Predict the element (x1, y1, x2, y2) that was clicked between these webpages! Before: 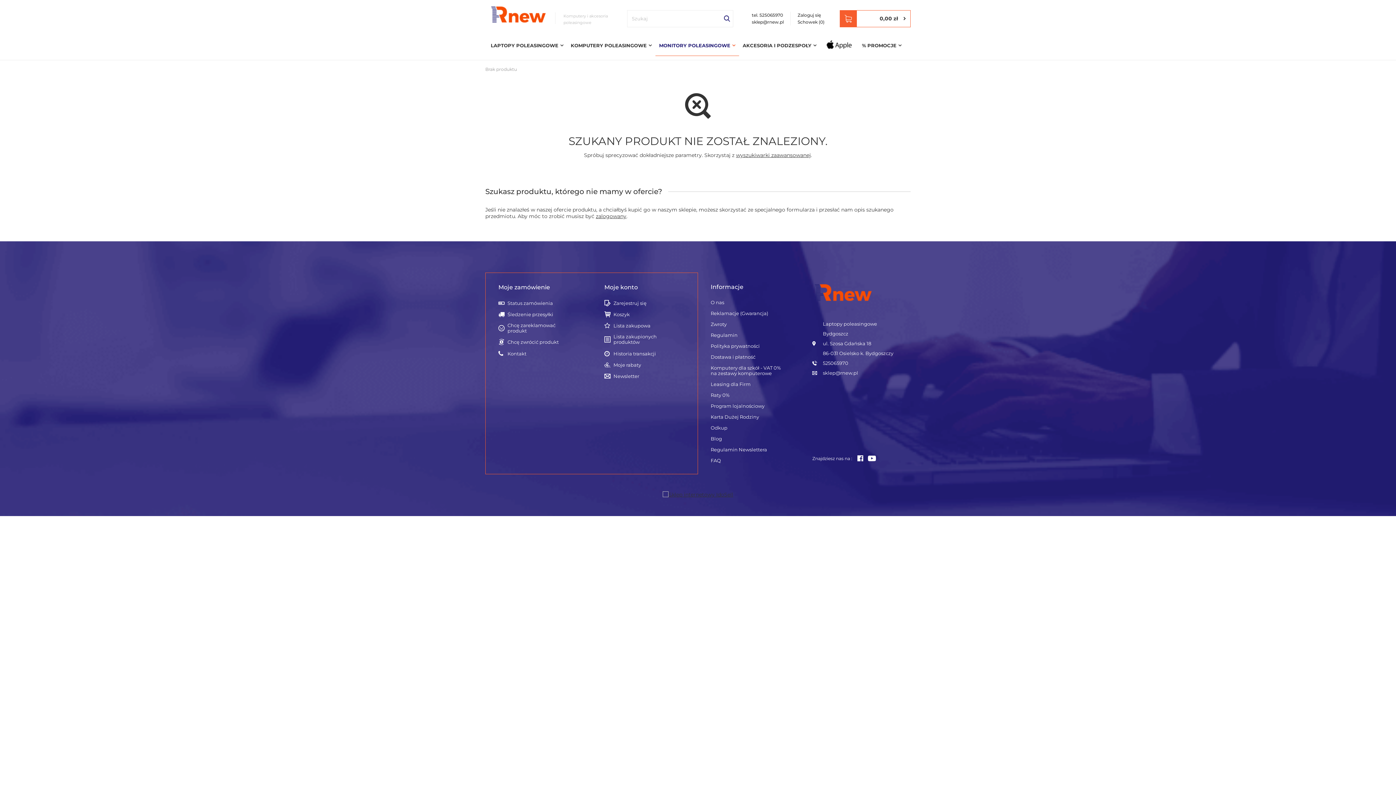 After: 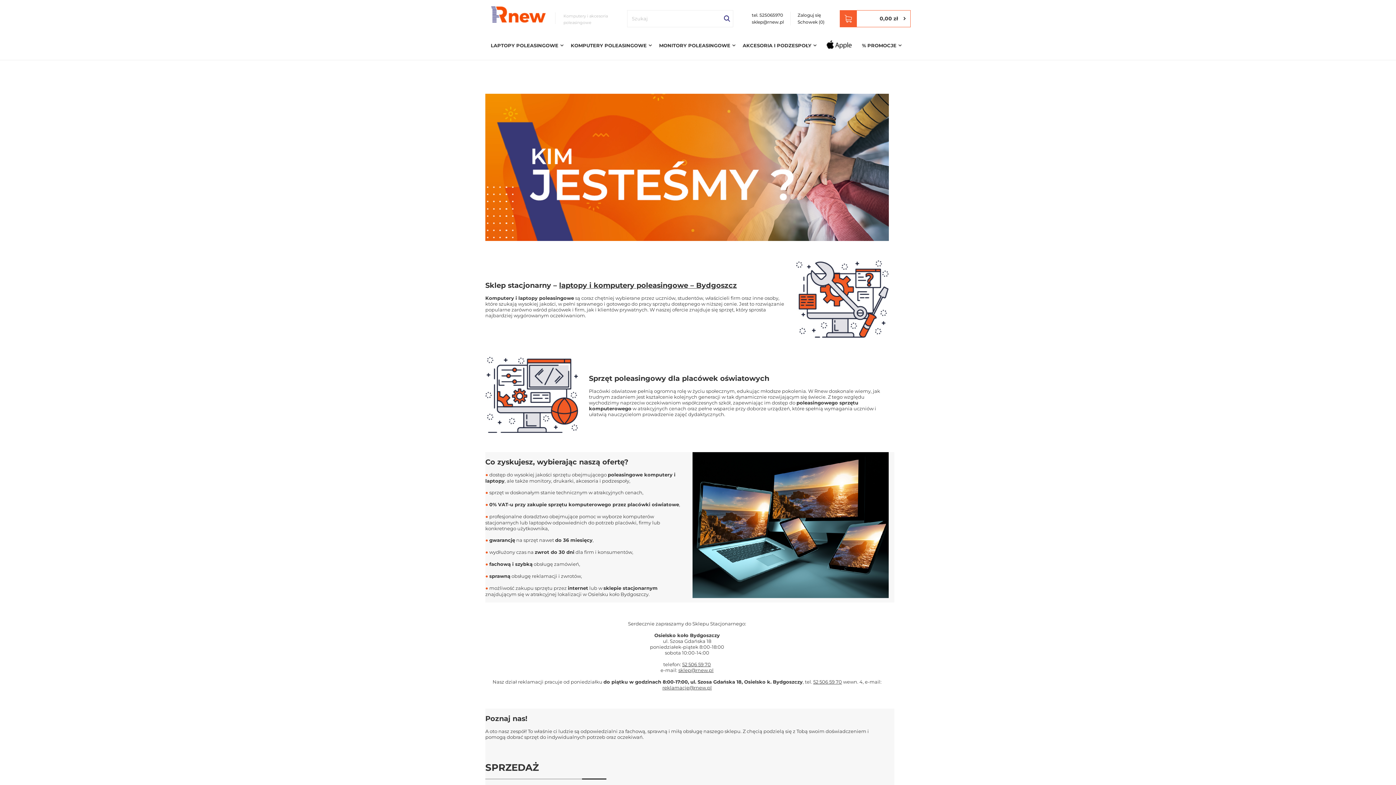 Action: bbox: (507, 351, 573, 356) label: Kontakt